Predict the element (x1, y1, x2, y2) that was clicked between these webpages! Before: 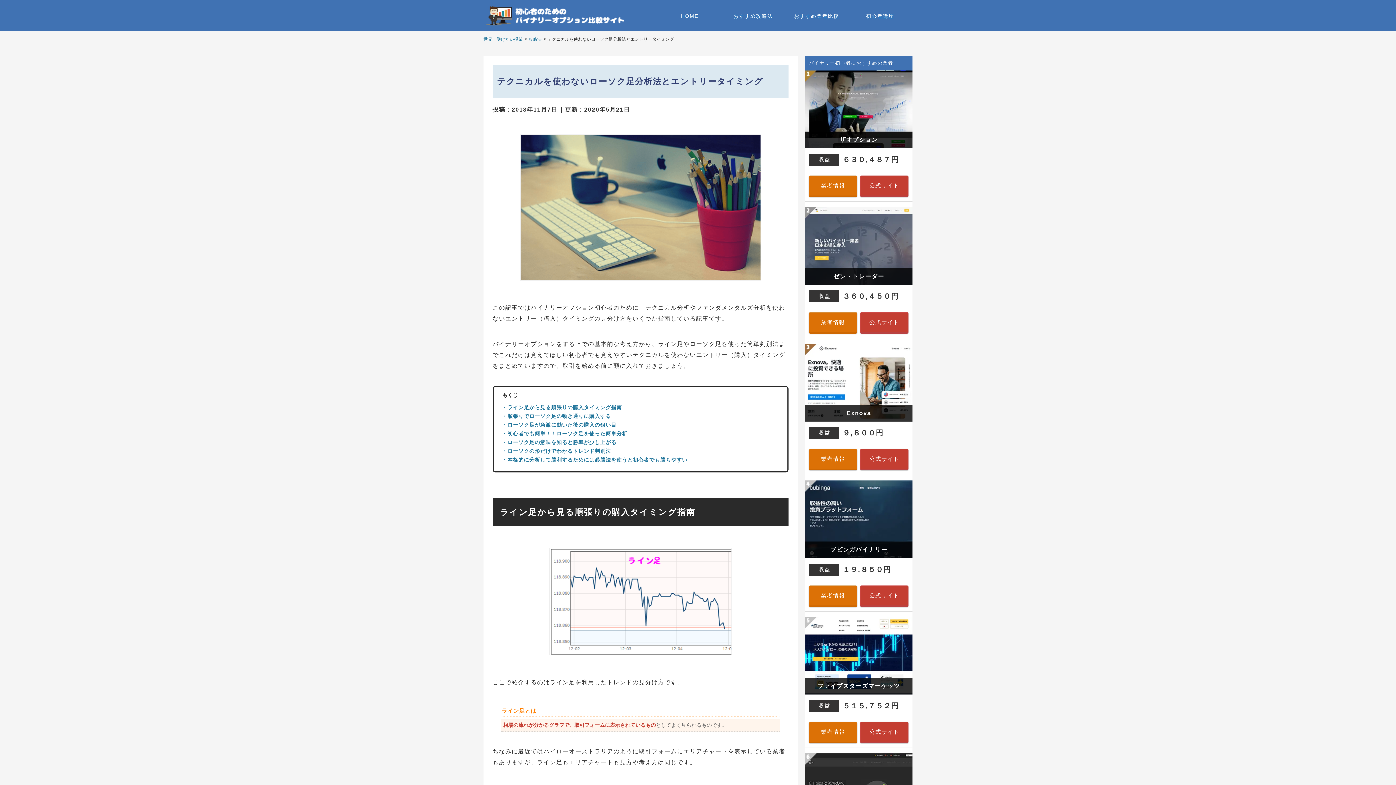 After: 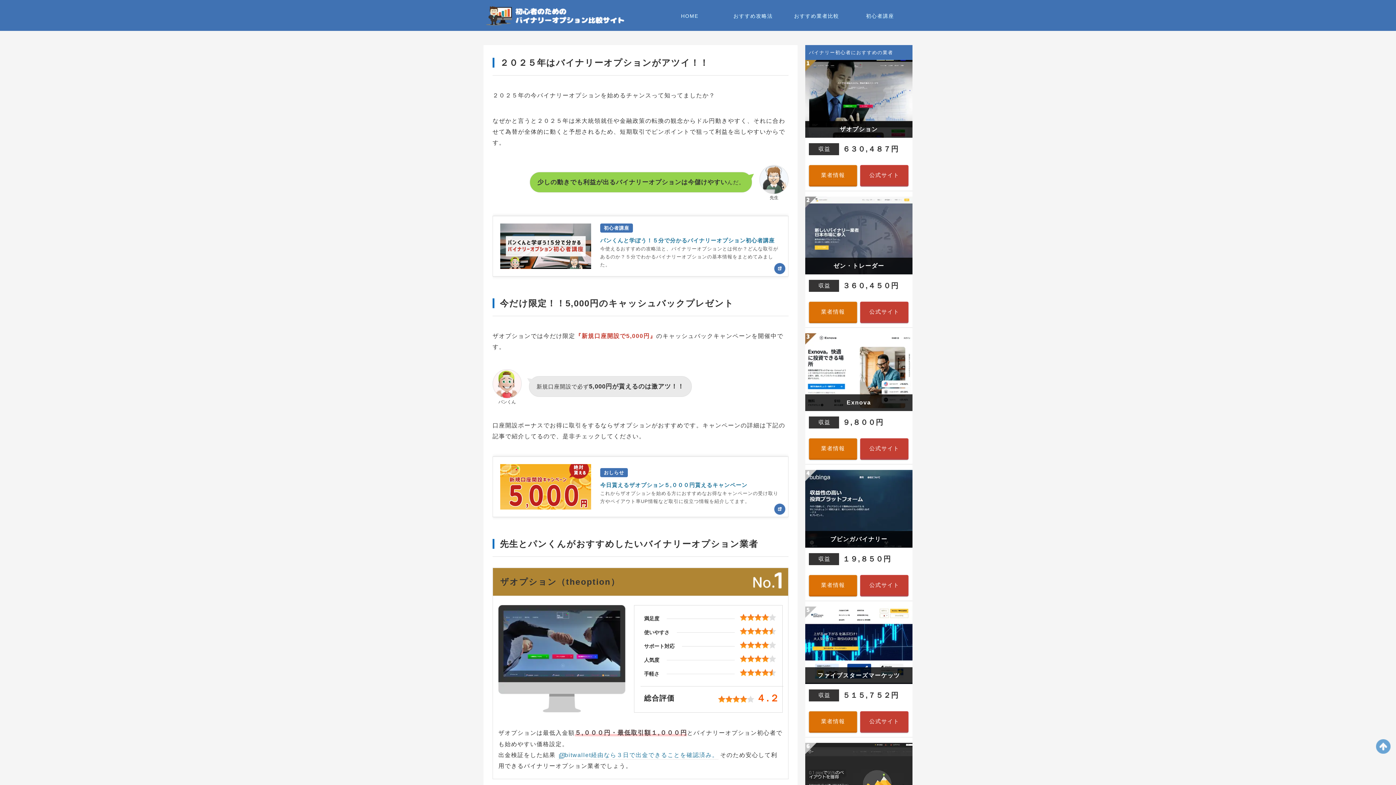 Action: label: HOME bbox: (660, 8, 719, 23)